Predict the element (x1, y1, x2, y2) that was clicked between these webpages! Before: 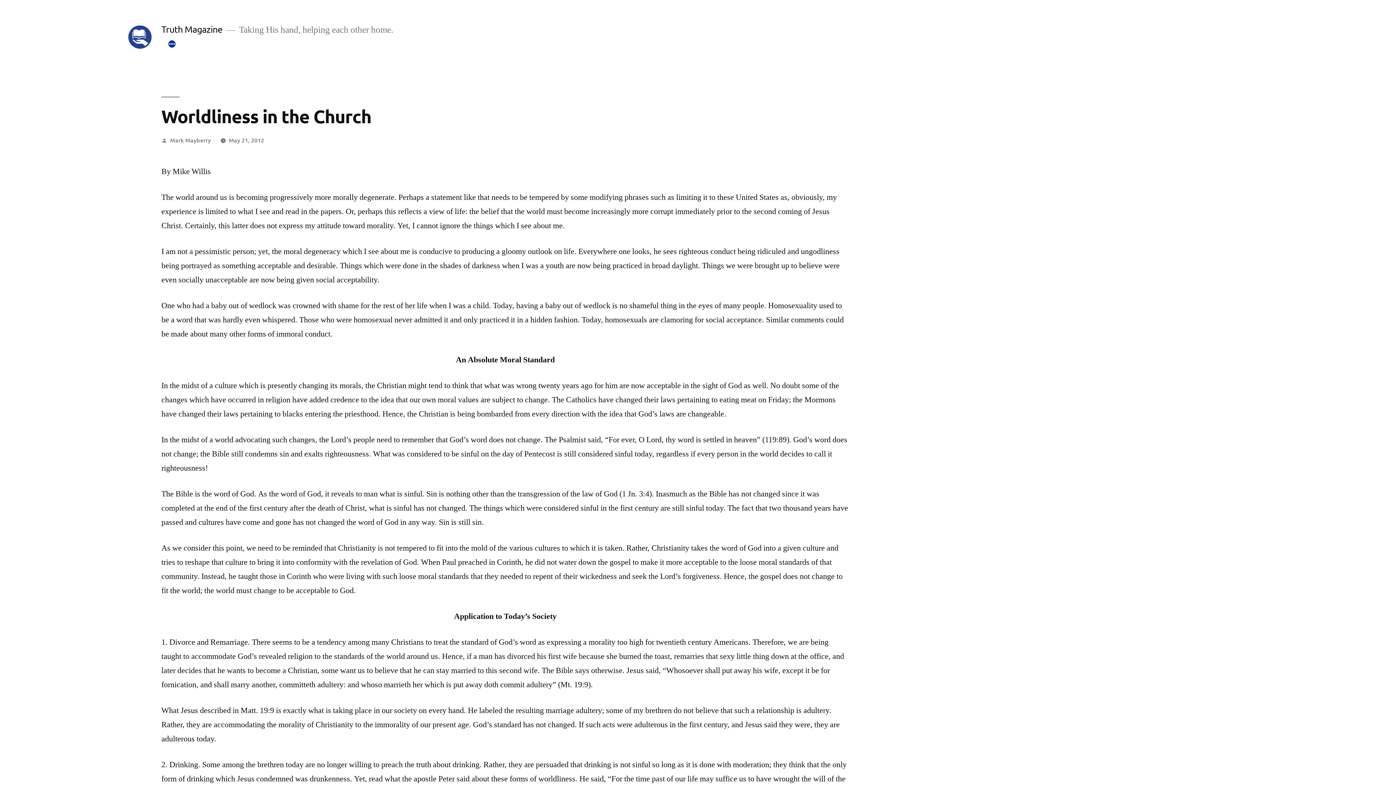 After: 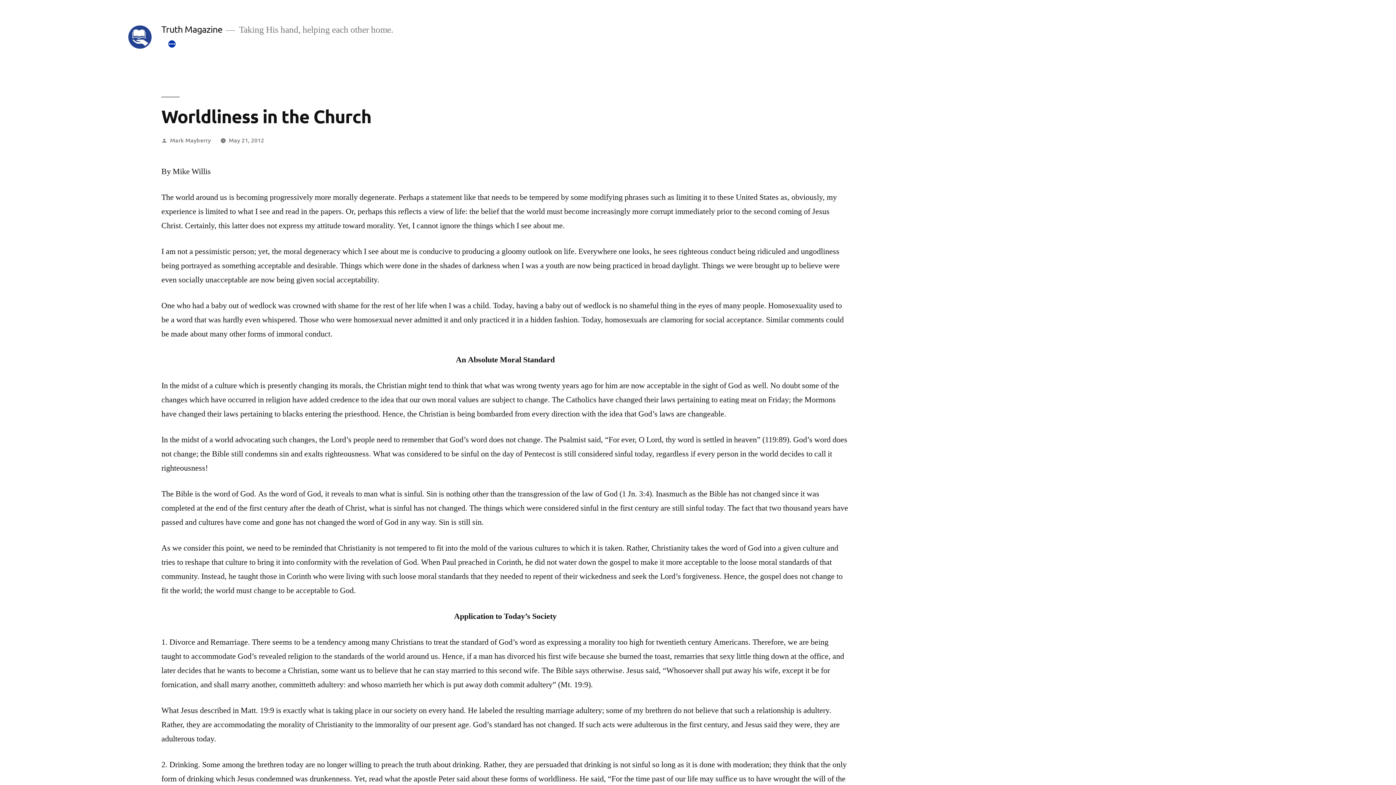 Action: label: May 21, 2012 bbox: (228, 135, 264, 143)